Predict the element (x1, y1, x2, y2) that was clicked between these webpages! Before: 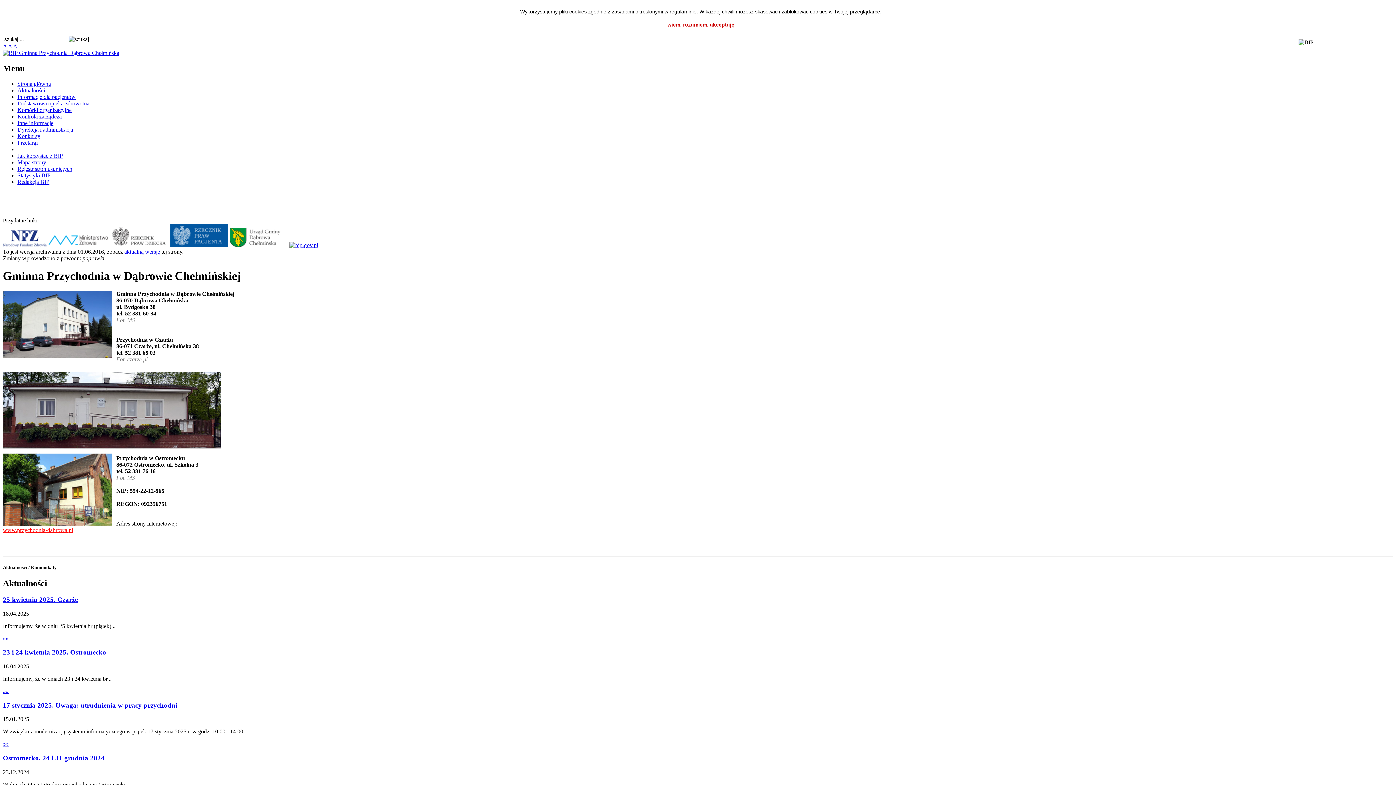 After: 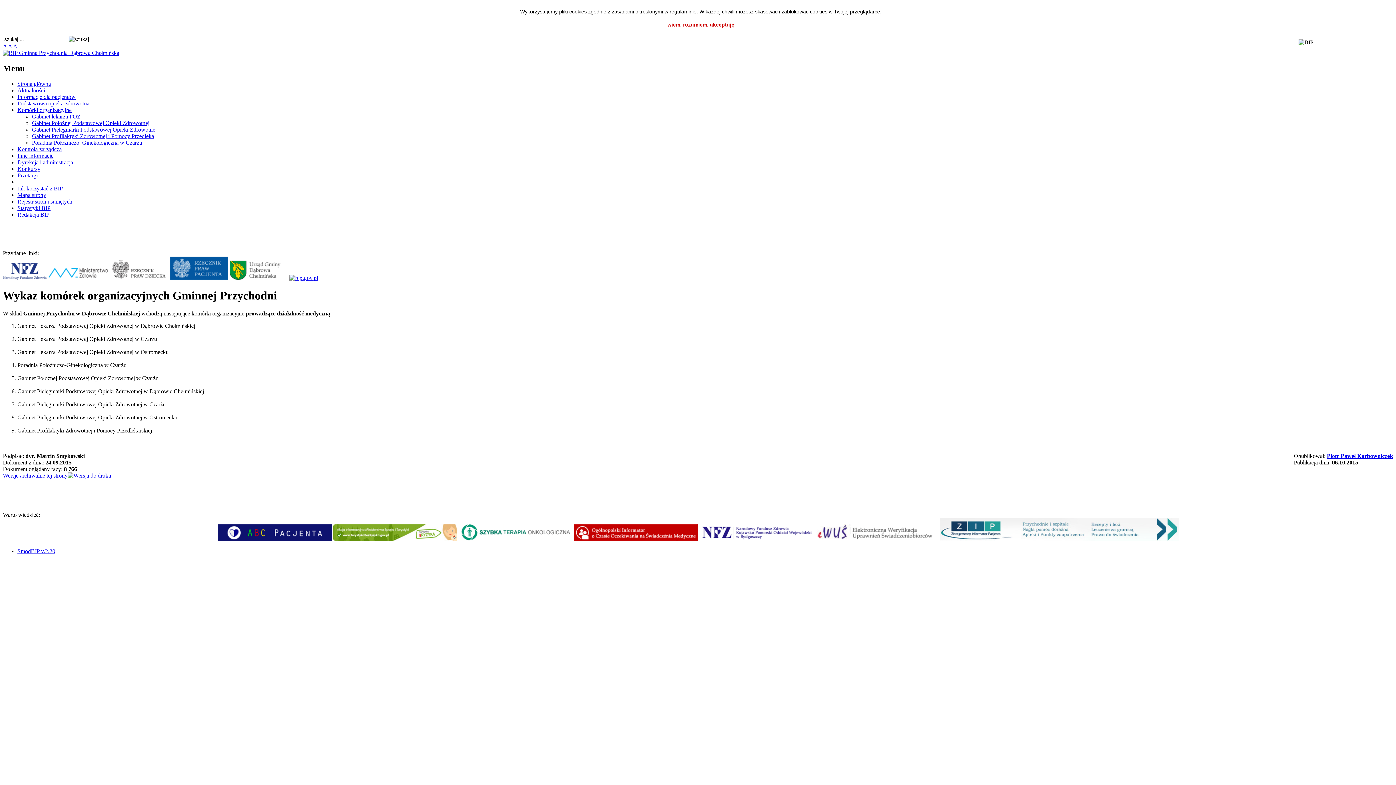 Action: label: Komórki organizacyjne bbox: (17, 106, 71, 112)